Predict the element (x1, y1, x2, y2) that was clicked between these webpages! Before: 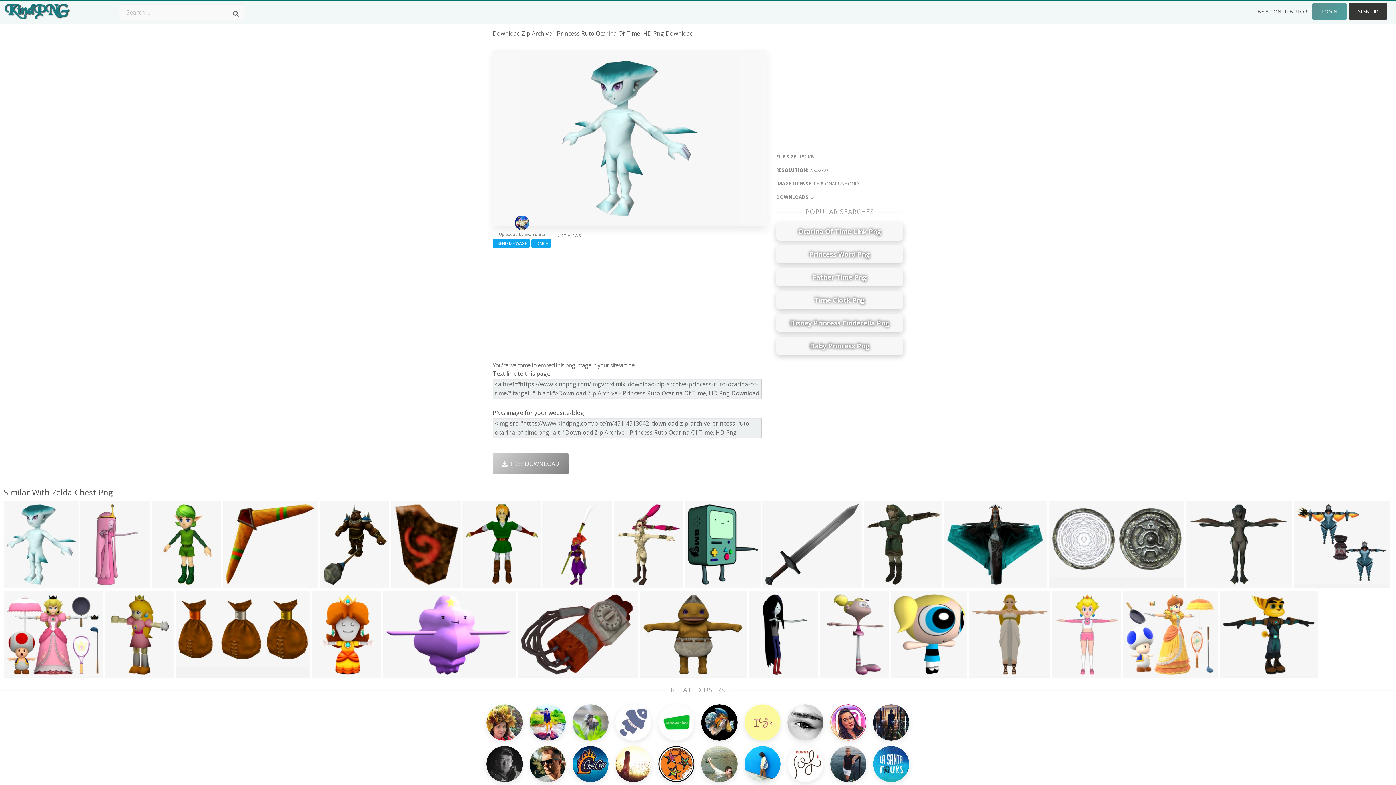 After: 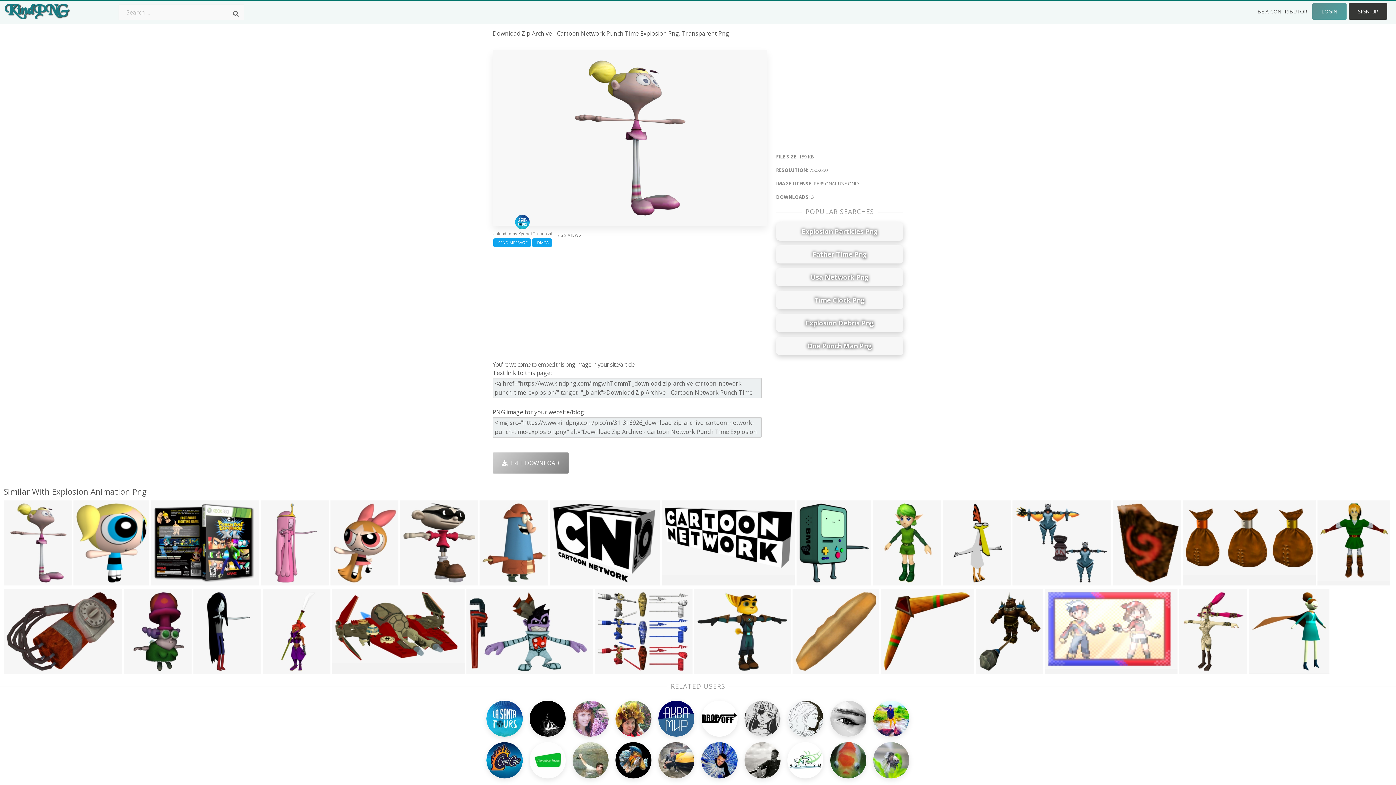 Action: bbox: (820, 591, 889, 678)